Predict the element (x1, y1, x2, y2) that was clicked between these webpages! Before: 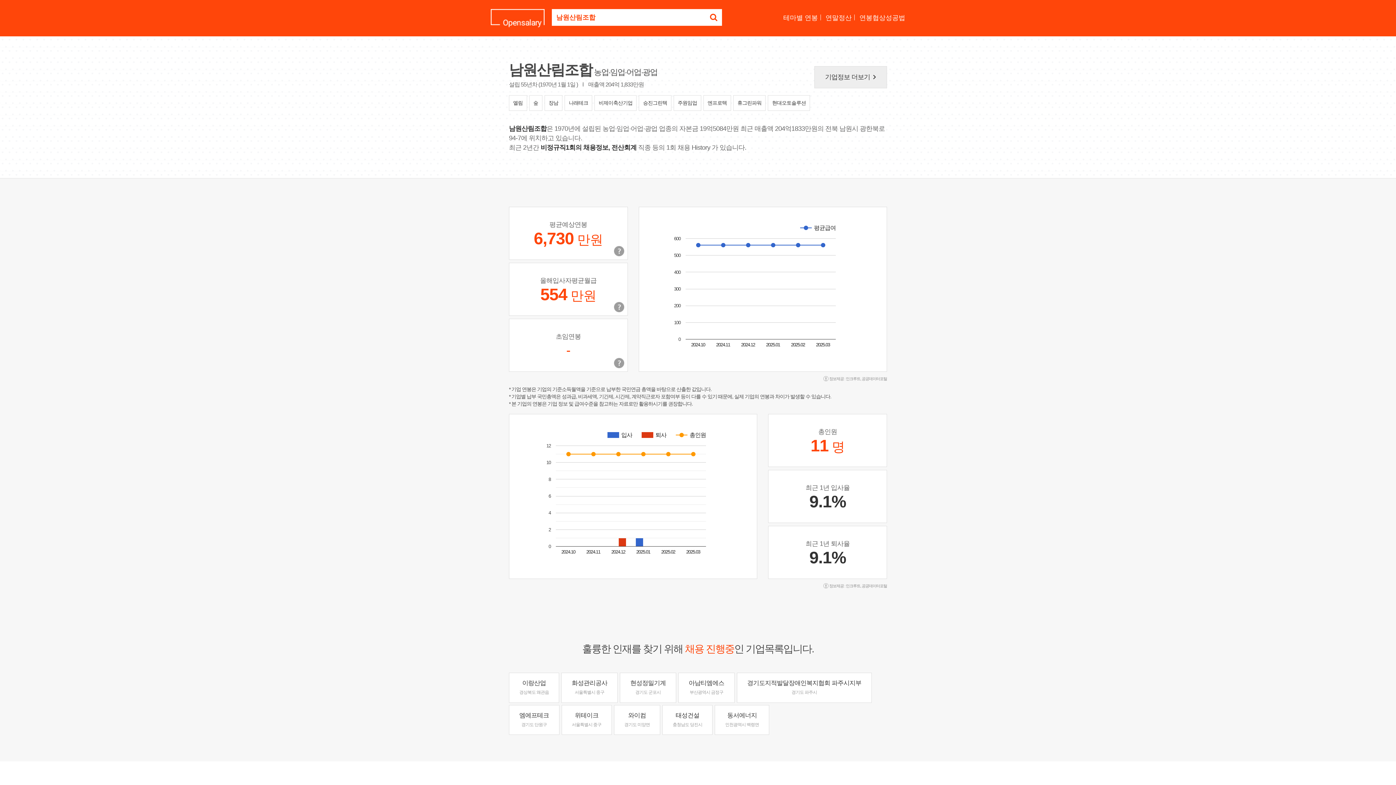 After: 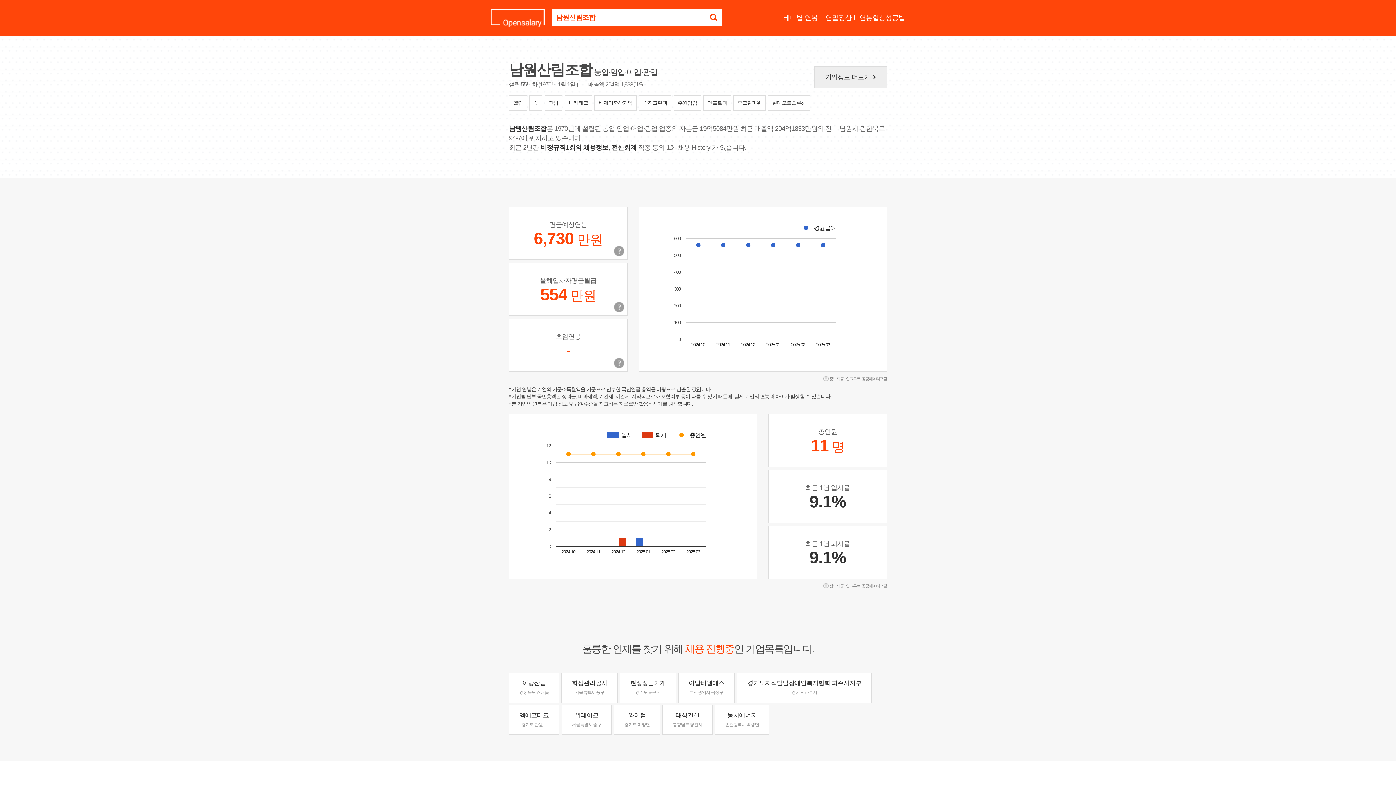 Action: bbox: (846, 584, 860, 588) label: 인크루트